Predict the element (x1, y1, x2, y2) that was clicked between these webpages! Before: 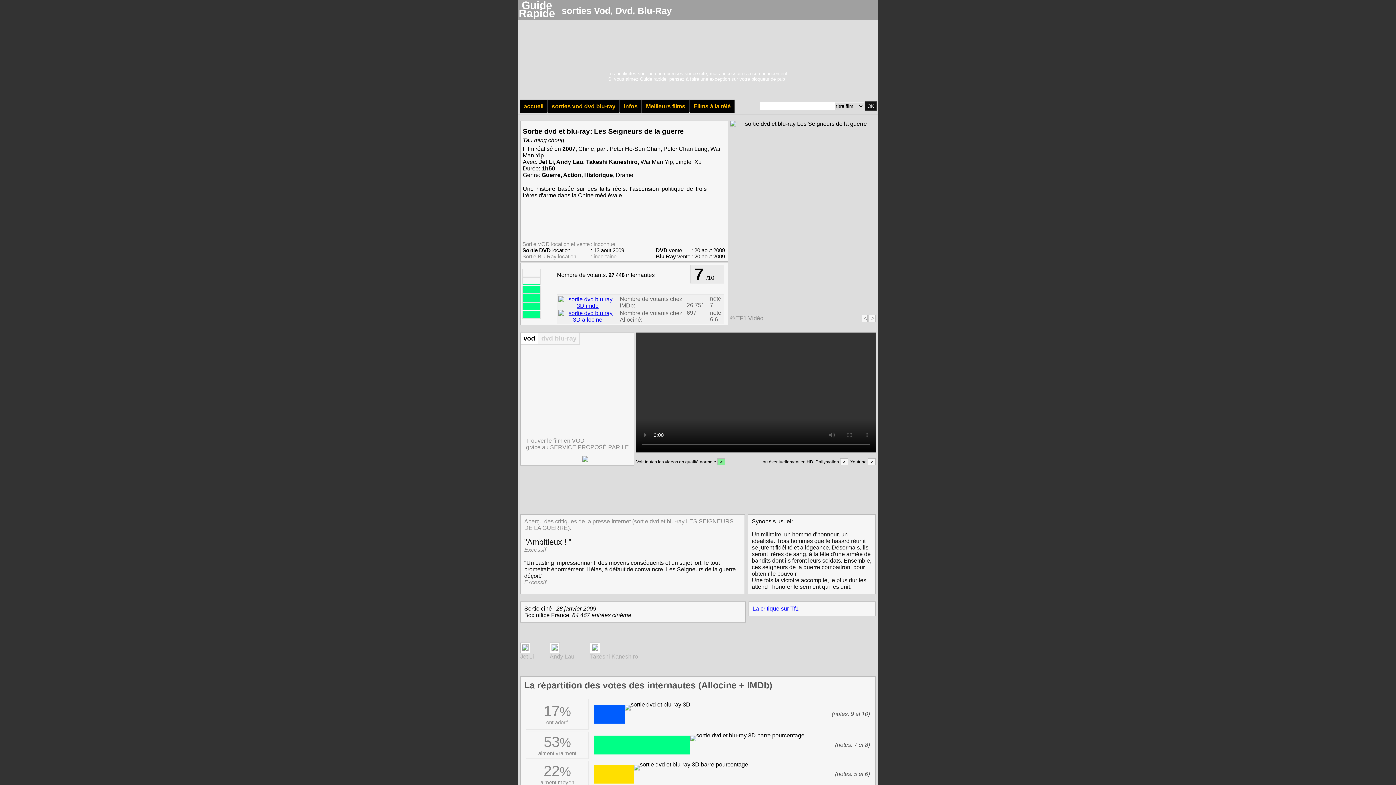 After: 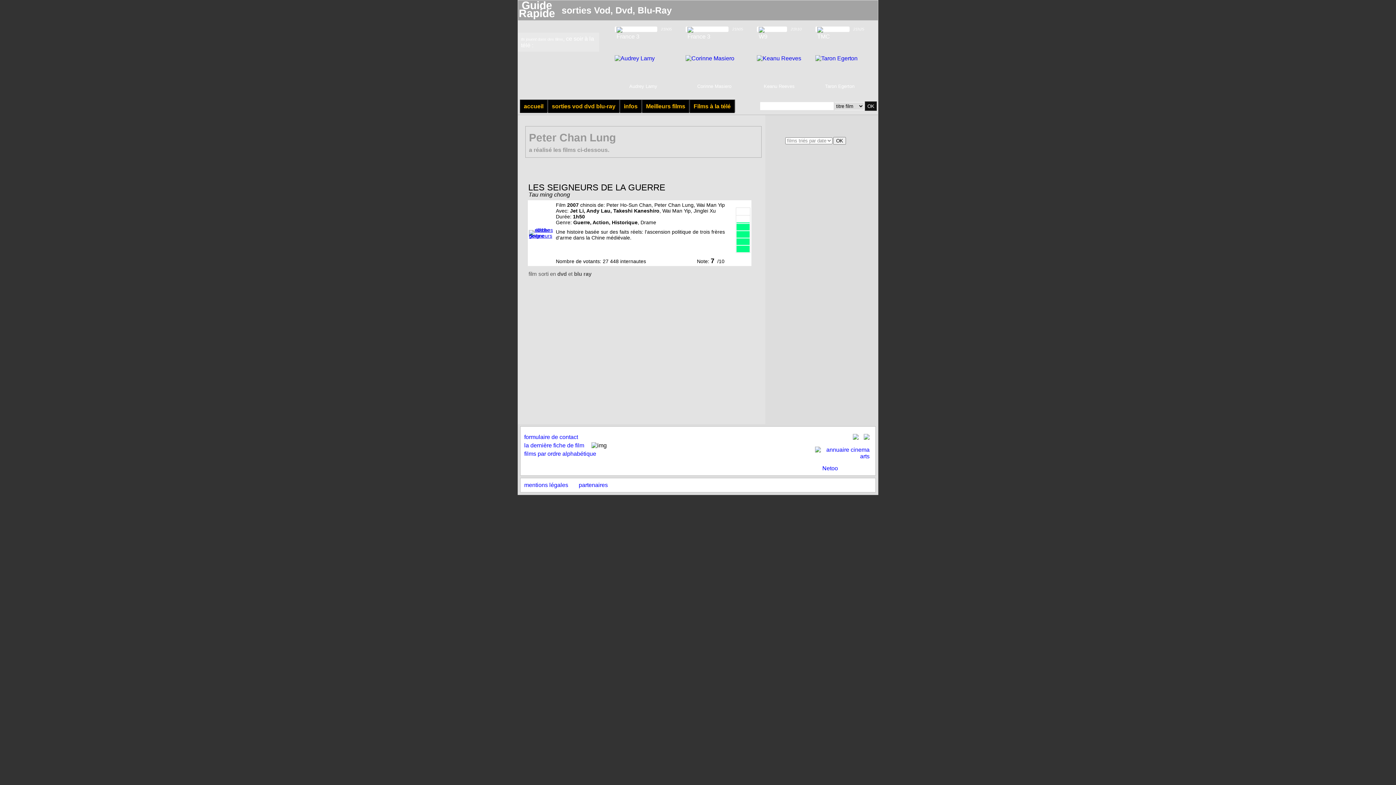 Action: bbox: (663, 145, 707, 152) label: Peter Chan Lung